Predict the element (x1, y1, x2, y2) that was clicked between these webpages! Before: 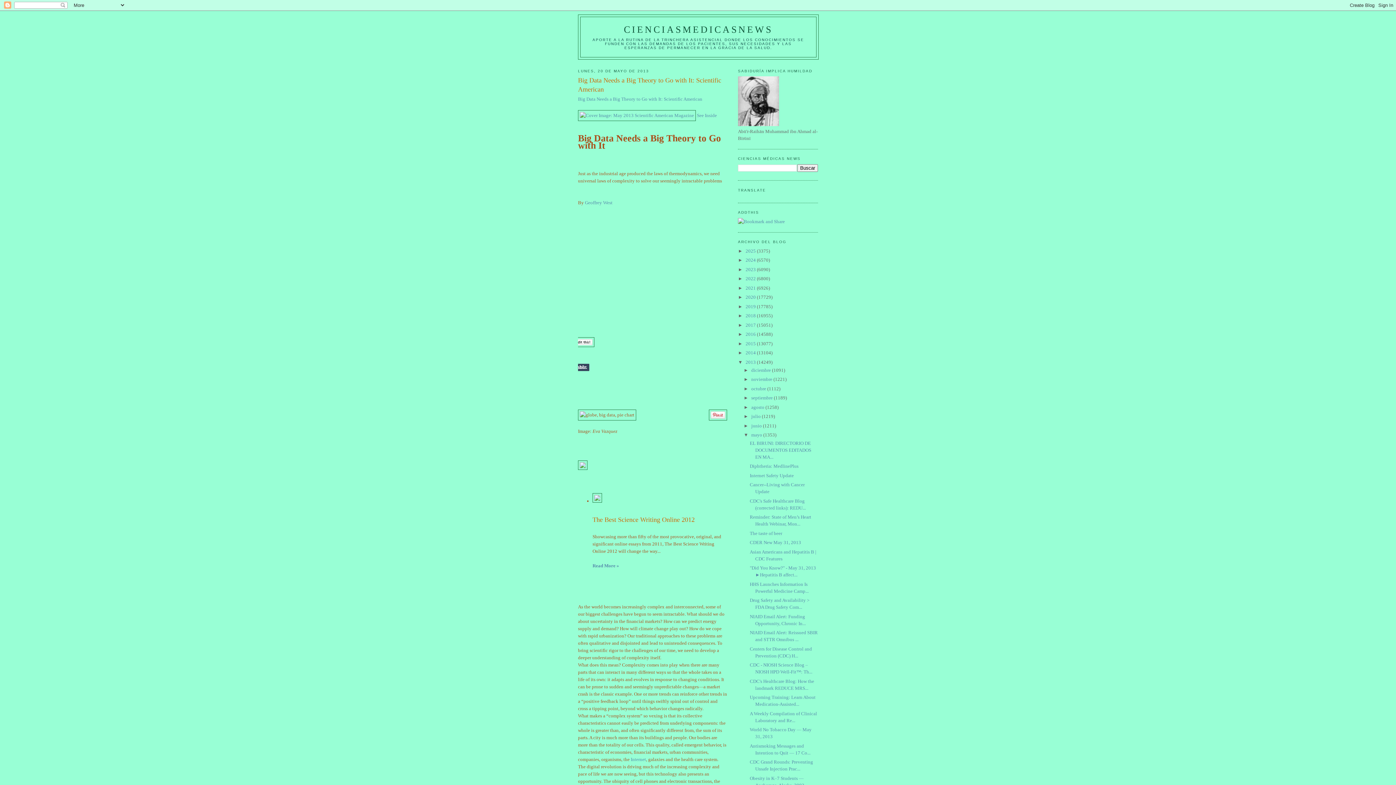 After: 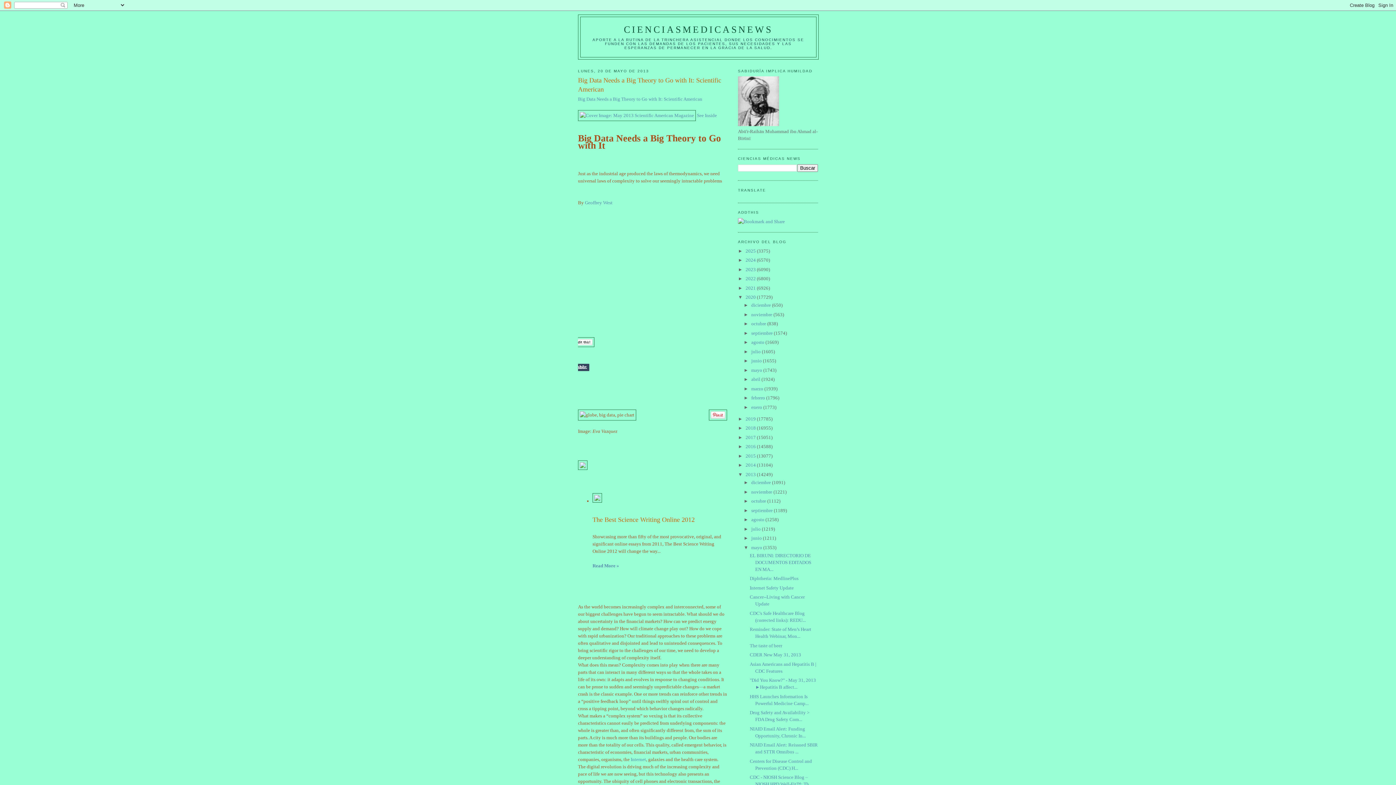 Action: label: ►   bbox: (738, 294, 745, 300)